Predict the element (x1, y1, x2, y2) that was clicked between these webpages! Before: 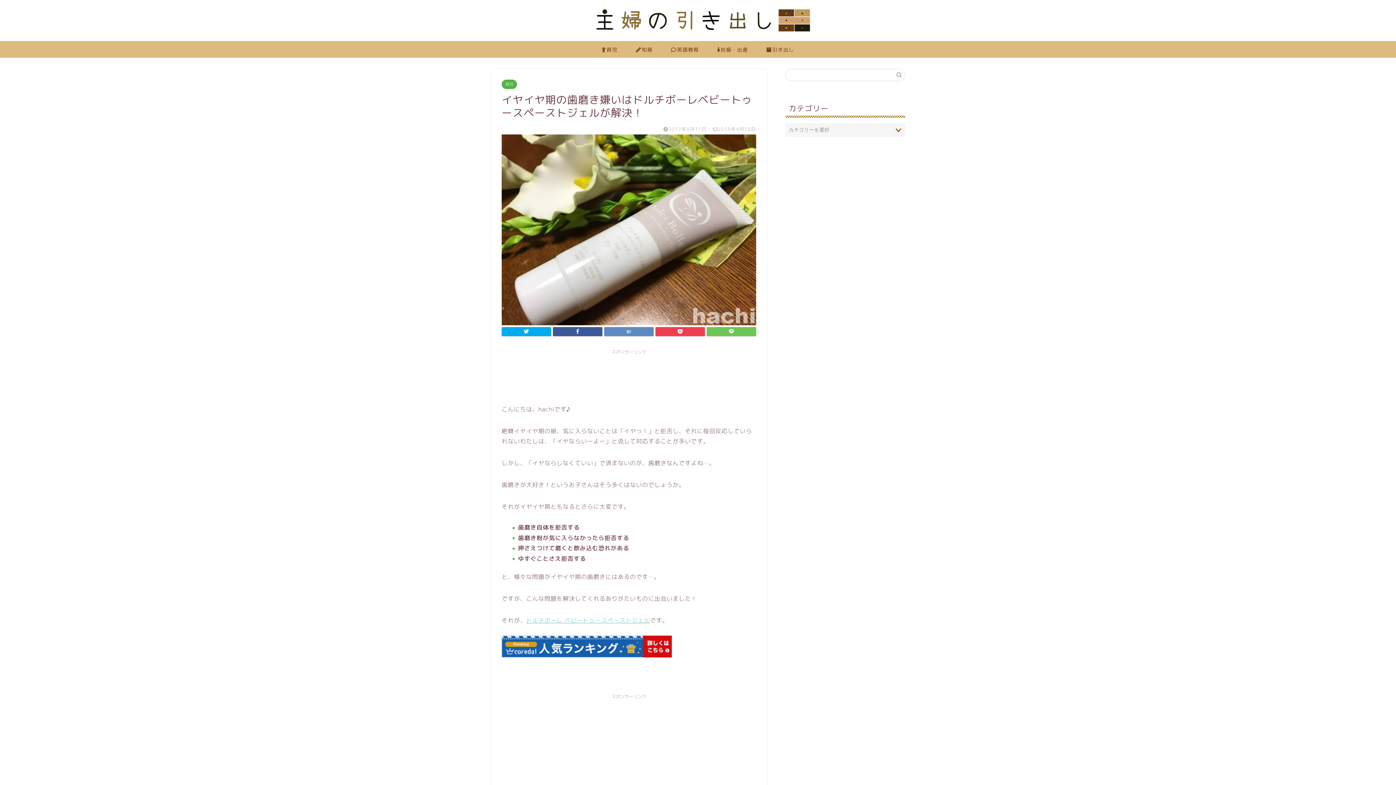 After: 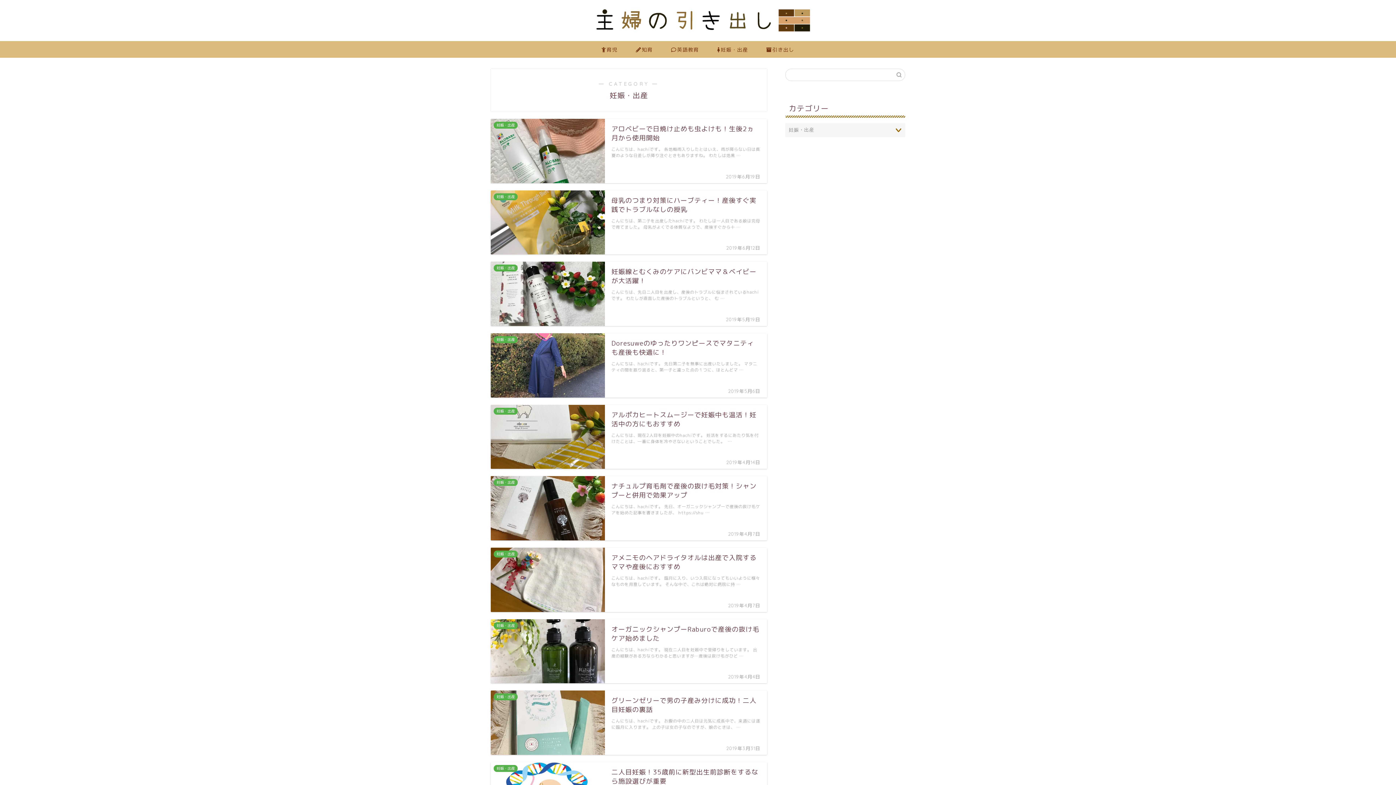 Action: label: 妊娠・出産 bbox: (708, 41, 757, 57)